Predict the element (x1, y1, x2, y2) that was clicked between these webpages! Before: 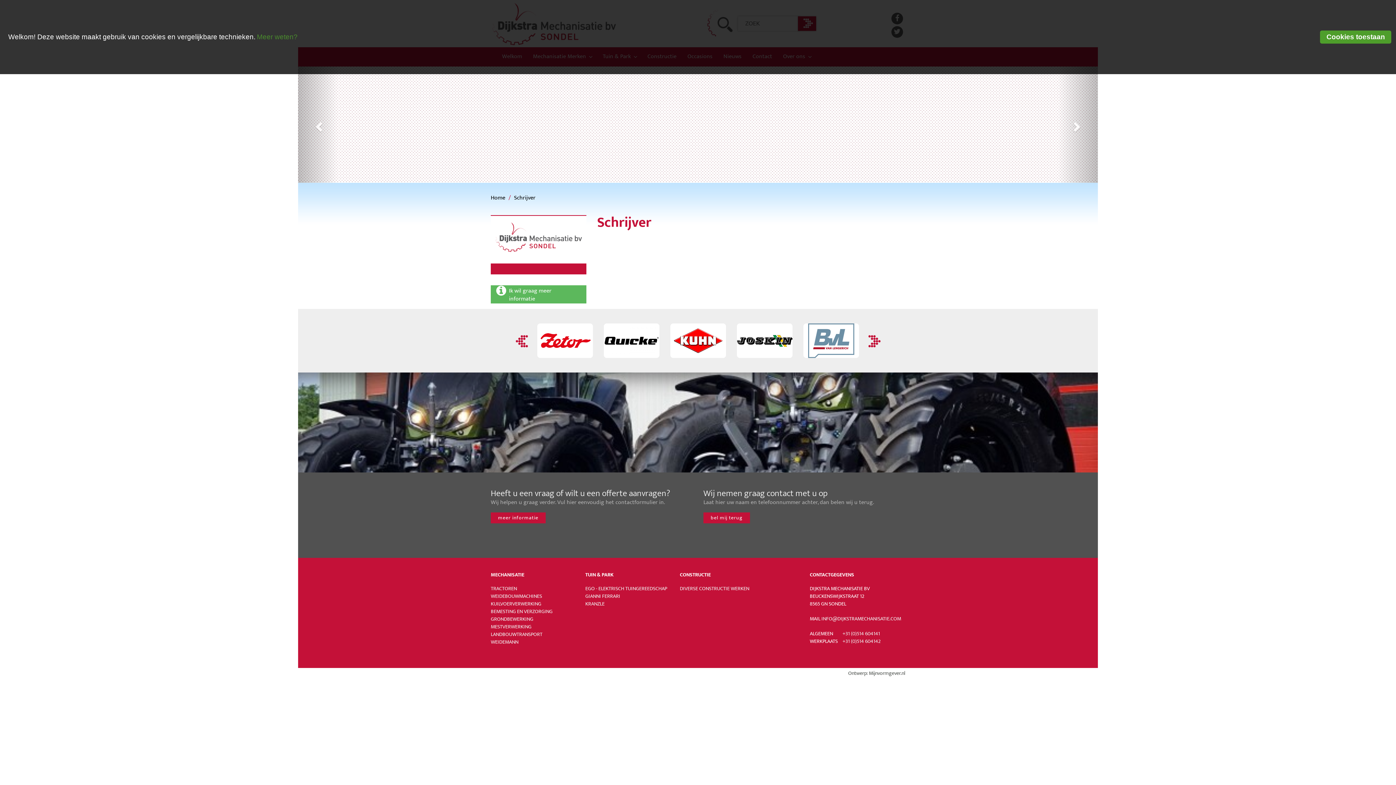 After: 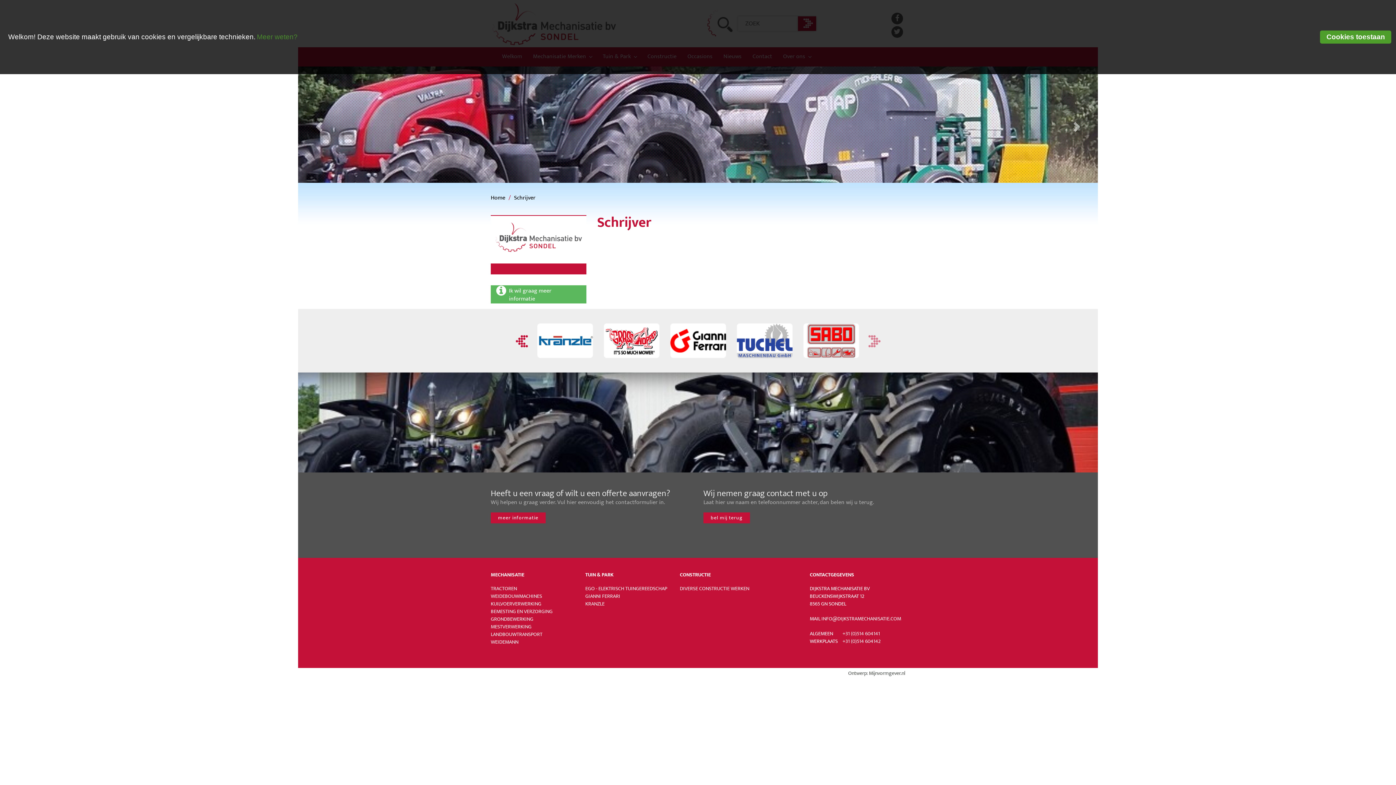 Action: bbox: (866, 316, 880, 365) label: Next